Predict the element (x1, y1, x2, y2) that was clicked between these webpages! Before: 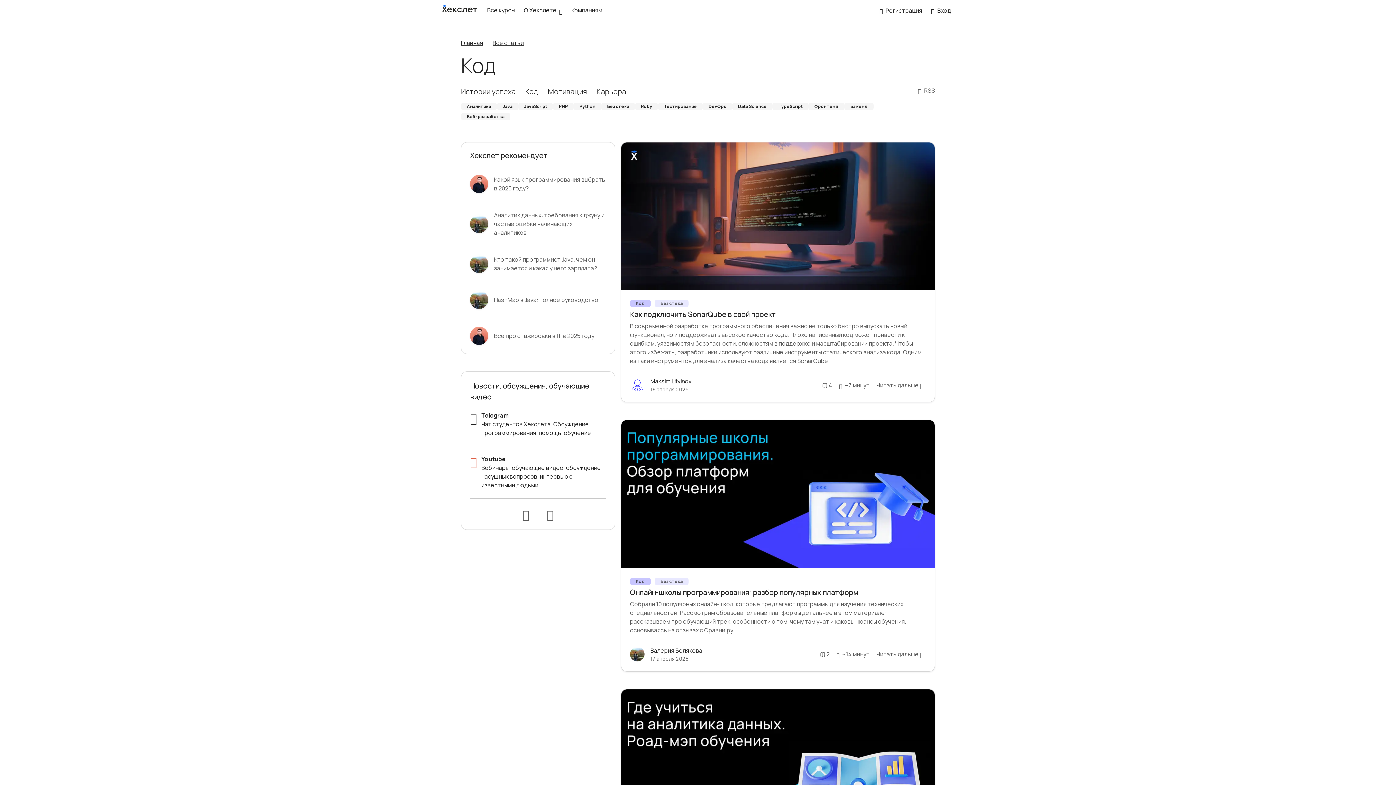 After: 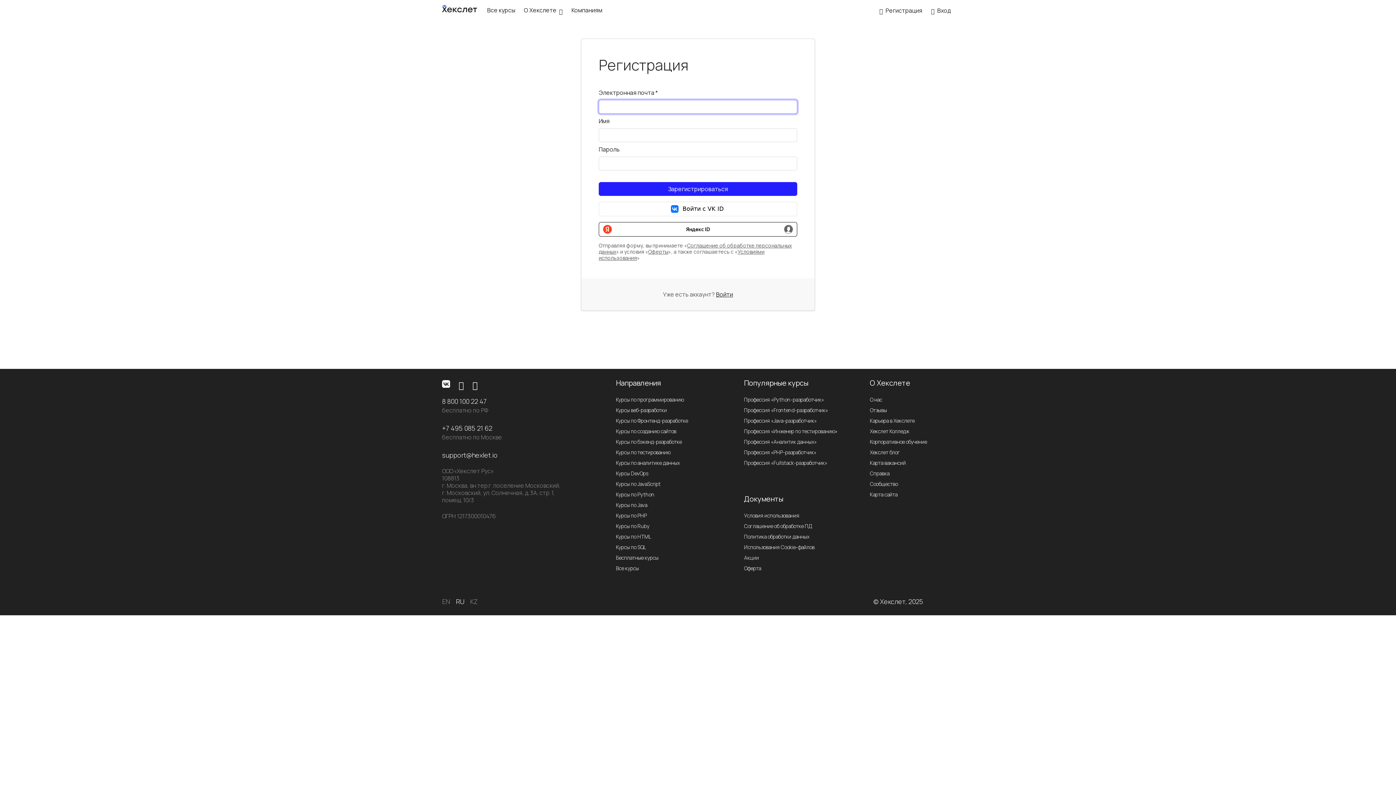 Action: bbox: (876, 3, 925, 17) label:  Регистрация